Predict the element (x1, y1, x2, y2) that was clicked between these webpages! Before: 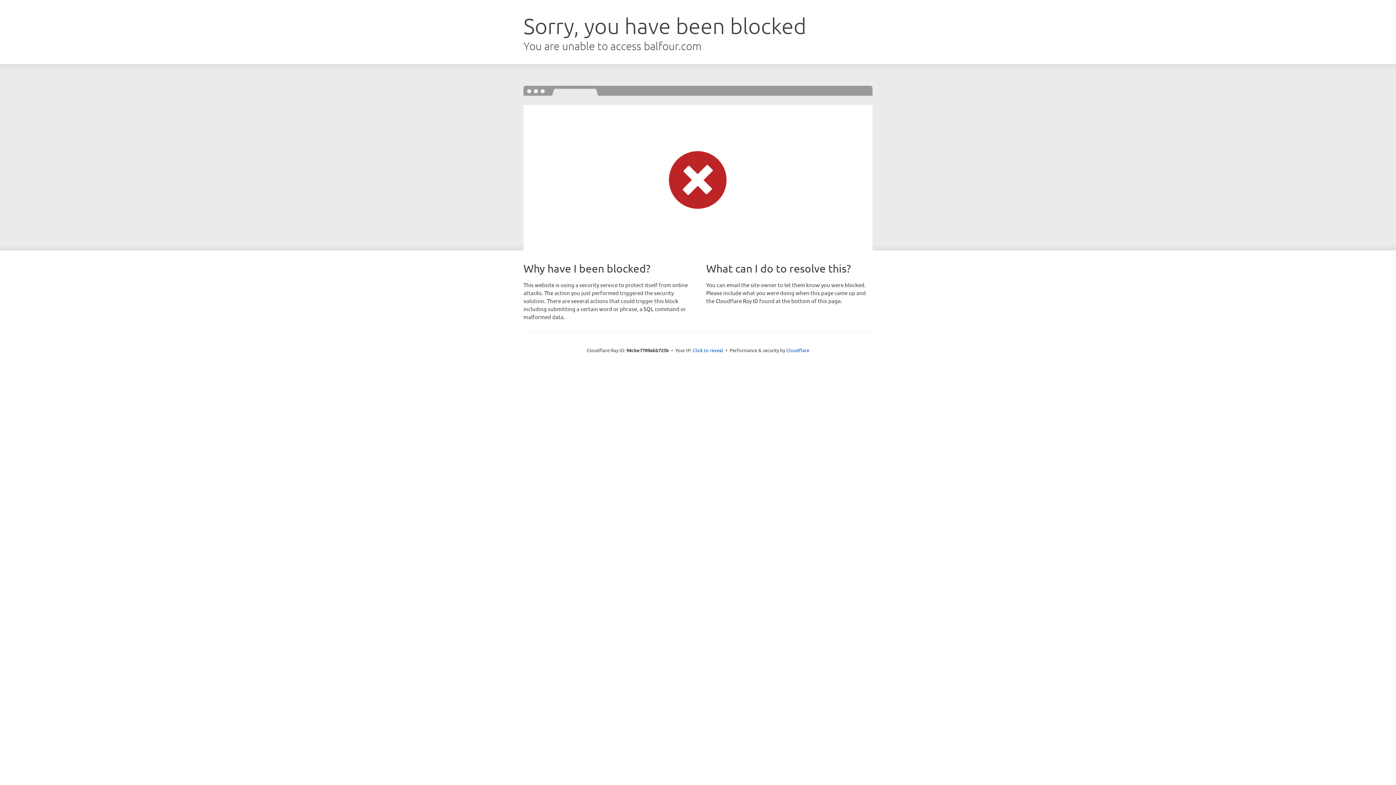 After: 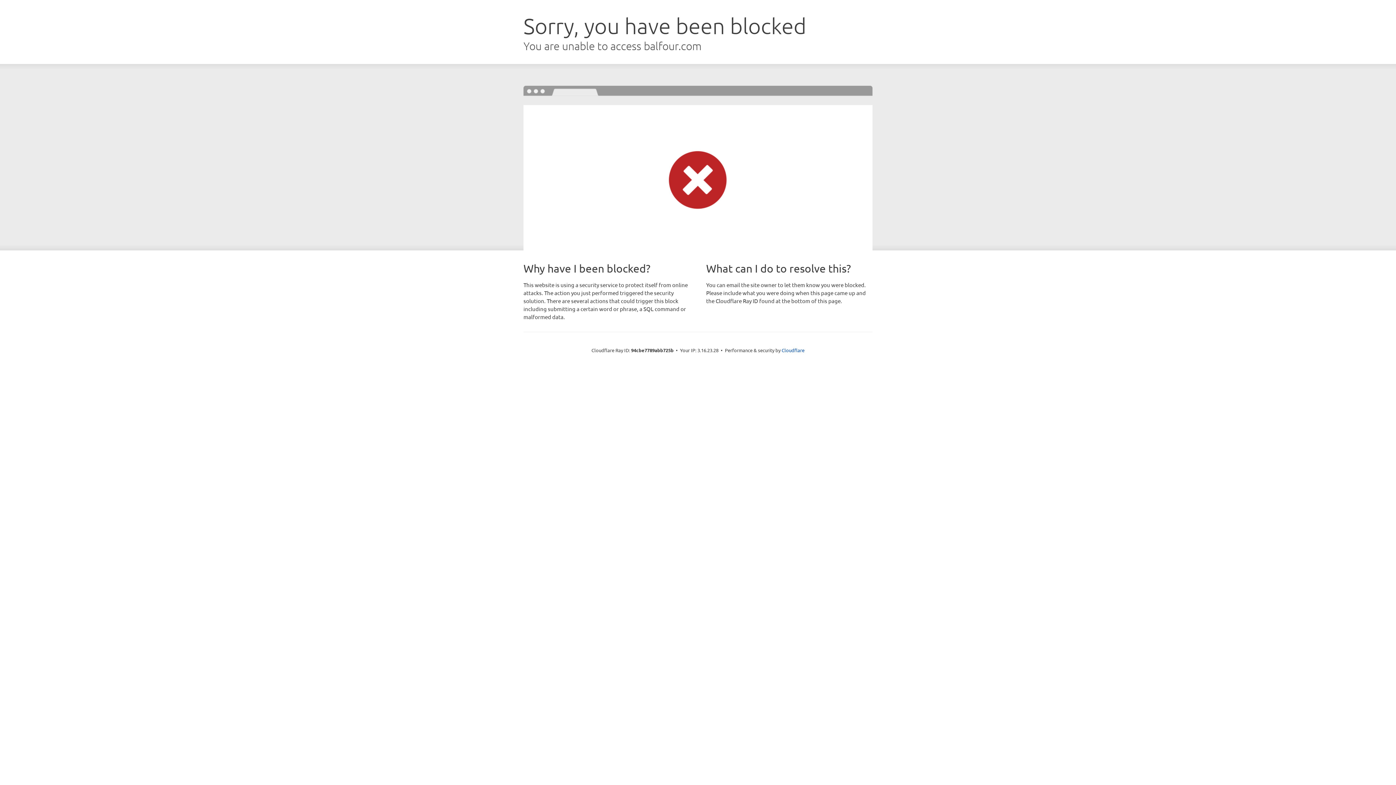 Action: bbox: (692, 346, 723, 353) label: Click to reveal